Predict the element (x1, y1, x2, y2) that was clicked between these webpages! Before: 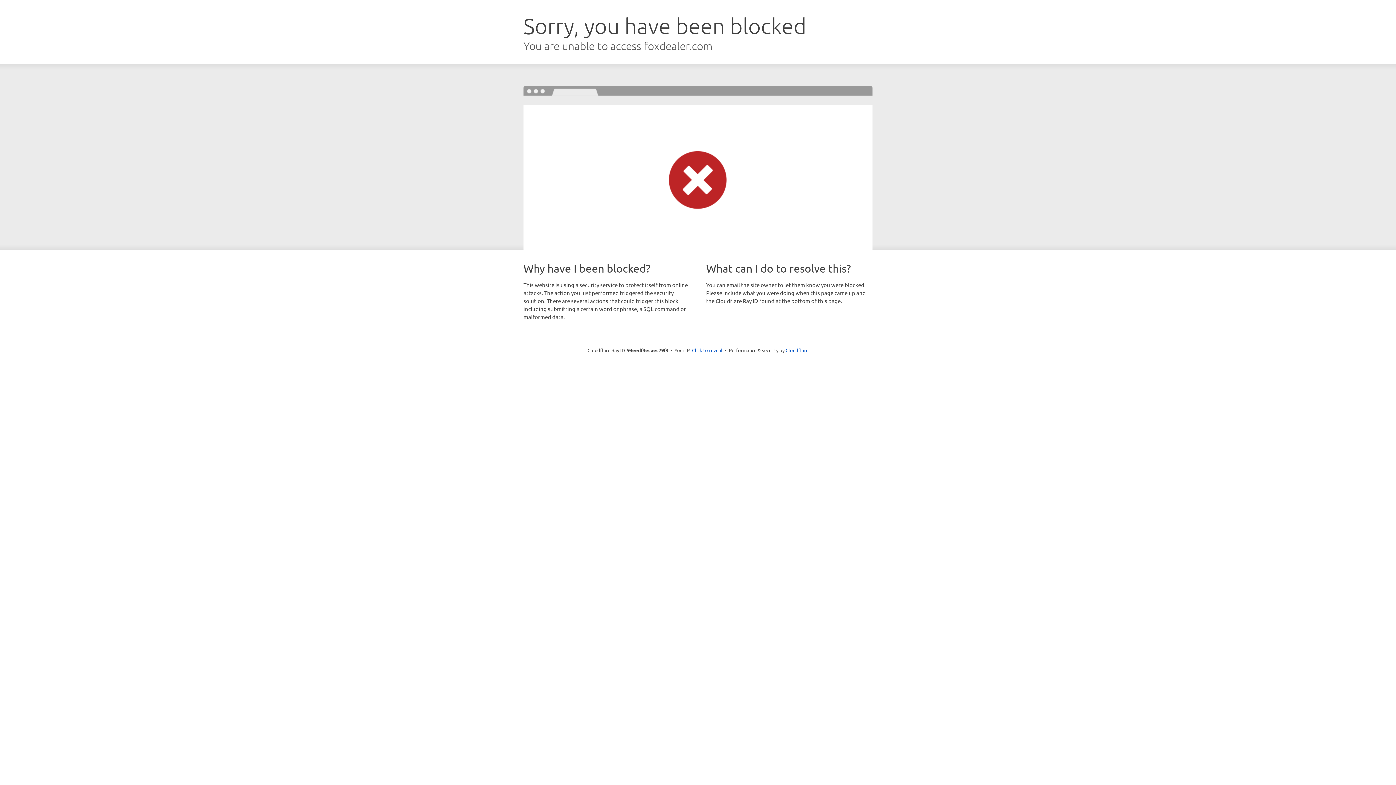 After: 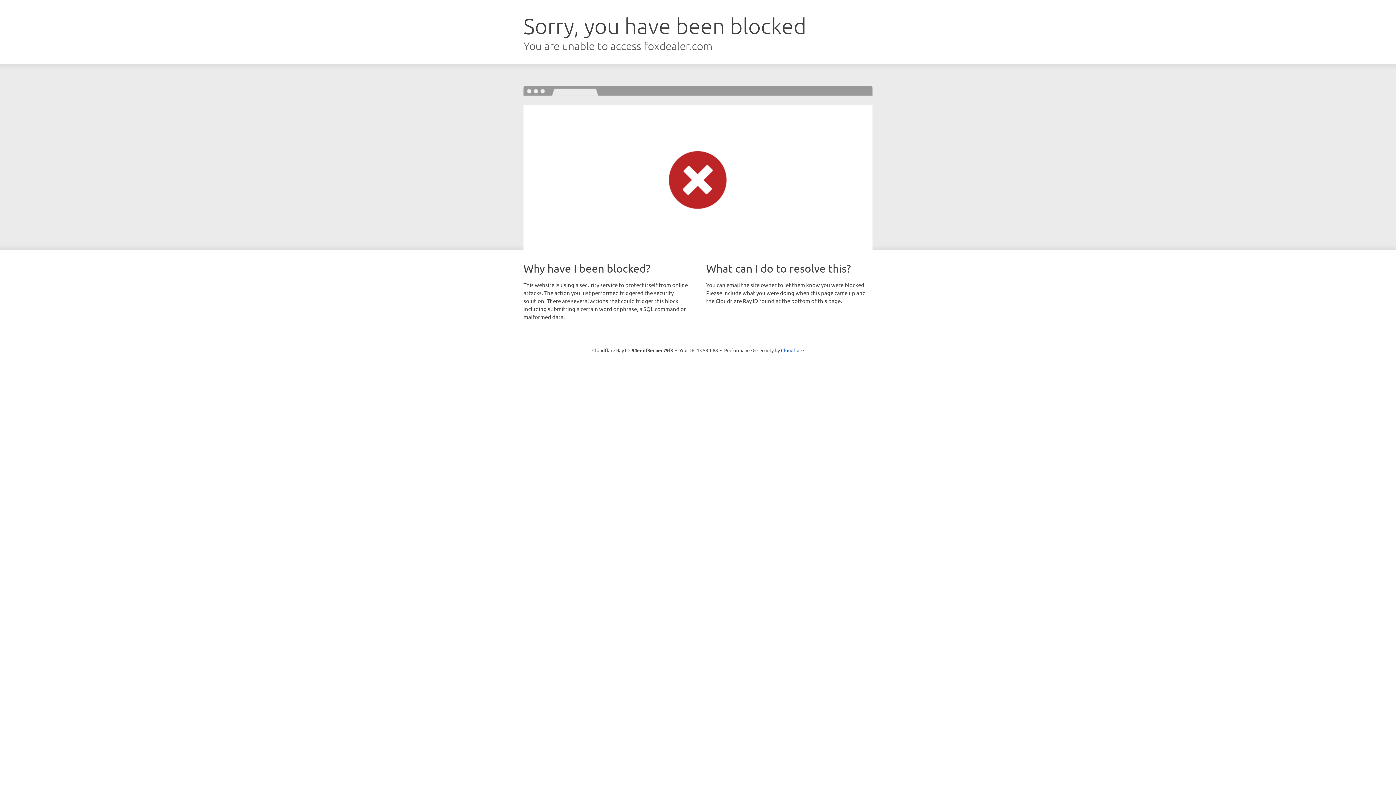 Action: bbox: (692, 346, 722, 353) label: Click to reveal